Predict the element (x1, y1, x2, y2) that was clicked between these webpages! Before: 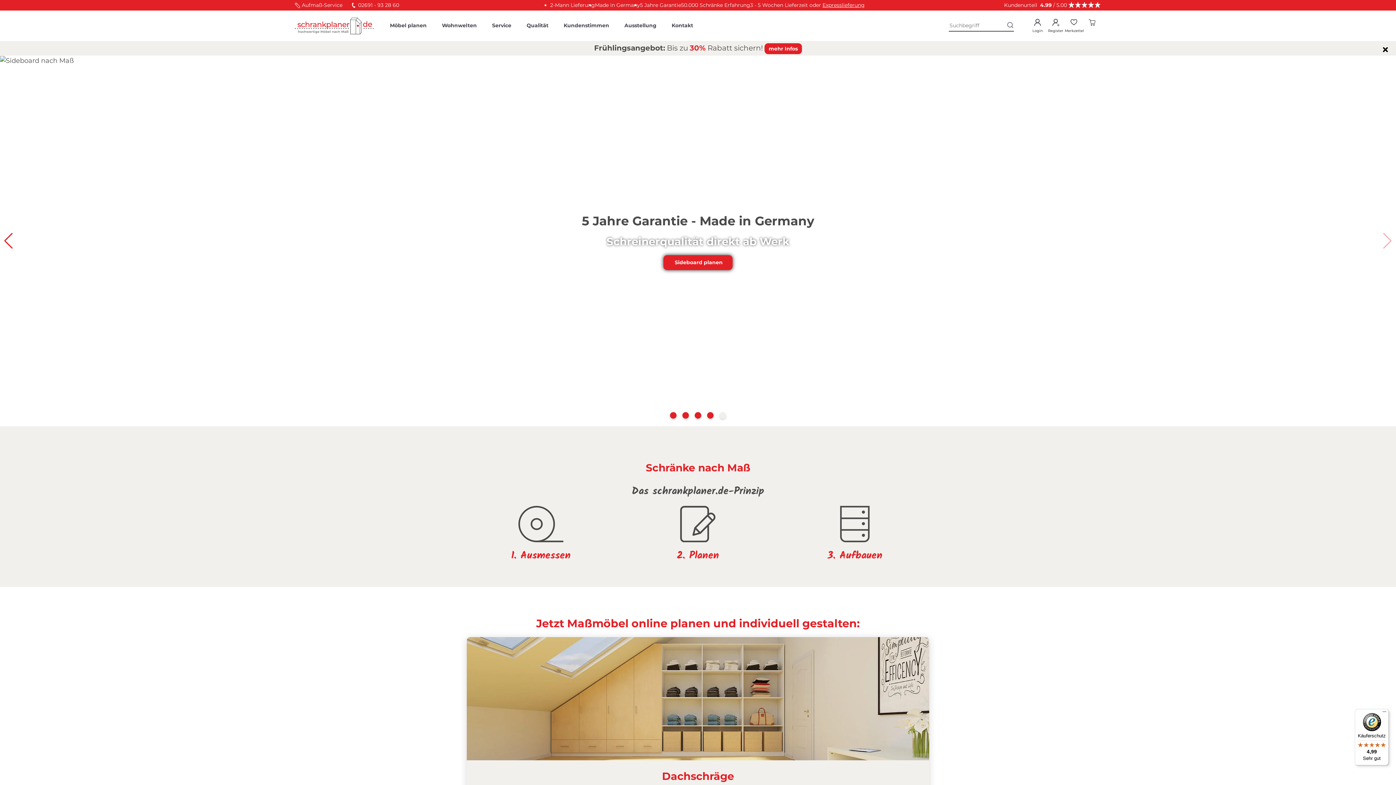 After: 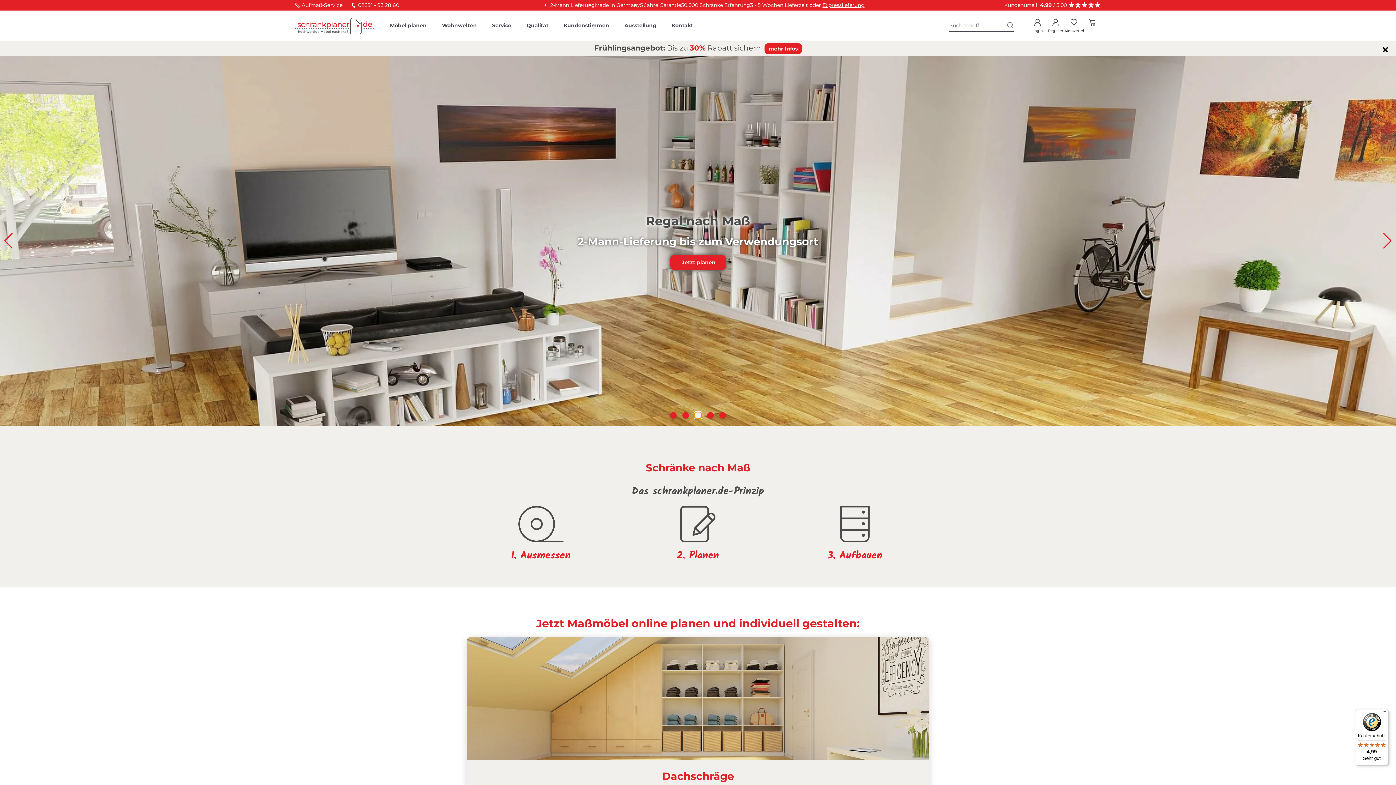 Action: label: Go to slide 3 bbox: (694, 412, 701, 418)